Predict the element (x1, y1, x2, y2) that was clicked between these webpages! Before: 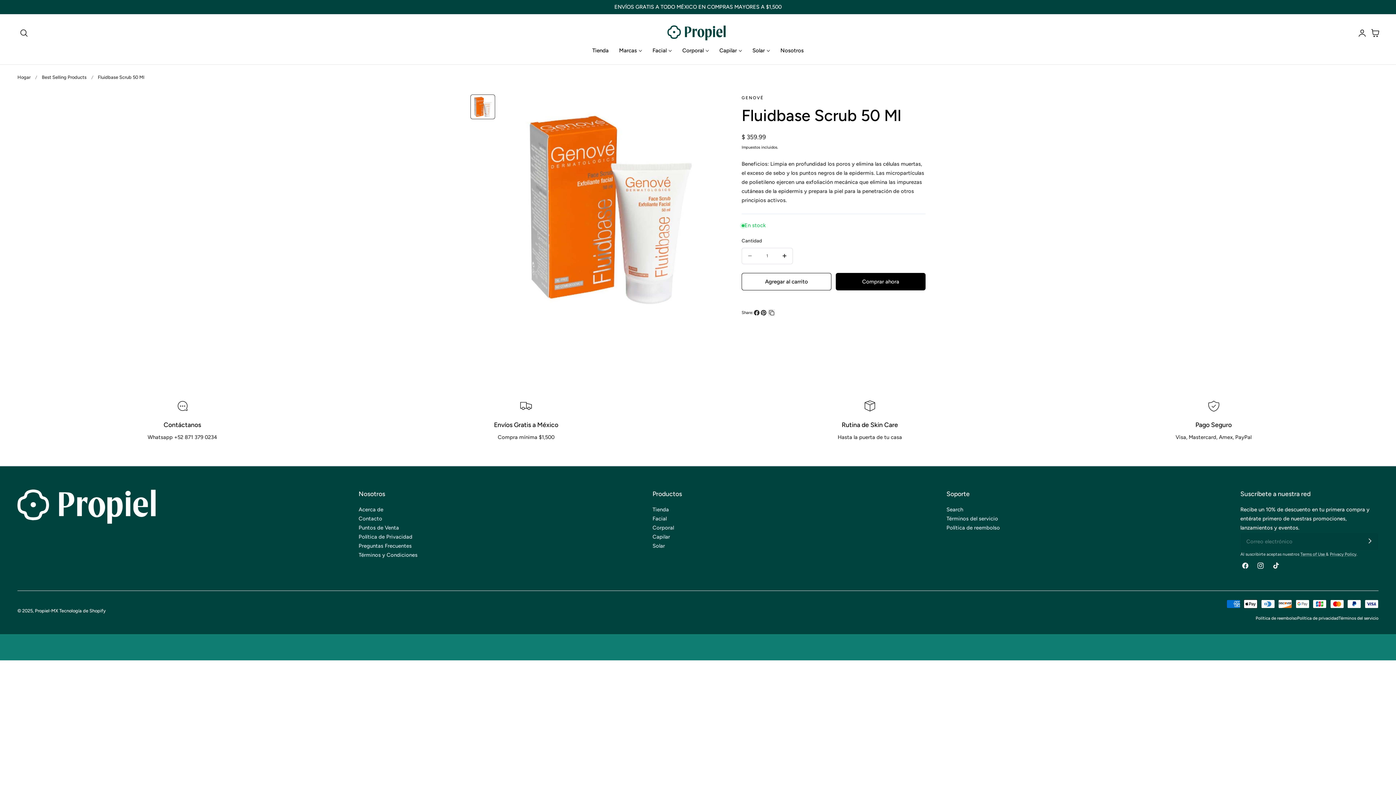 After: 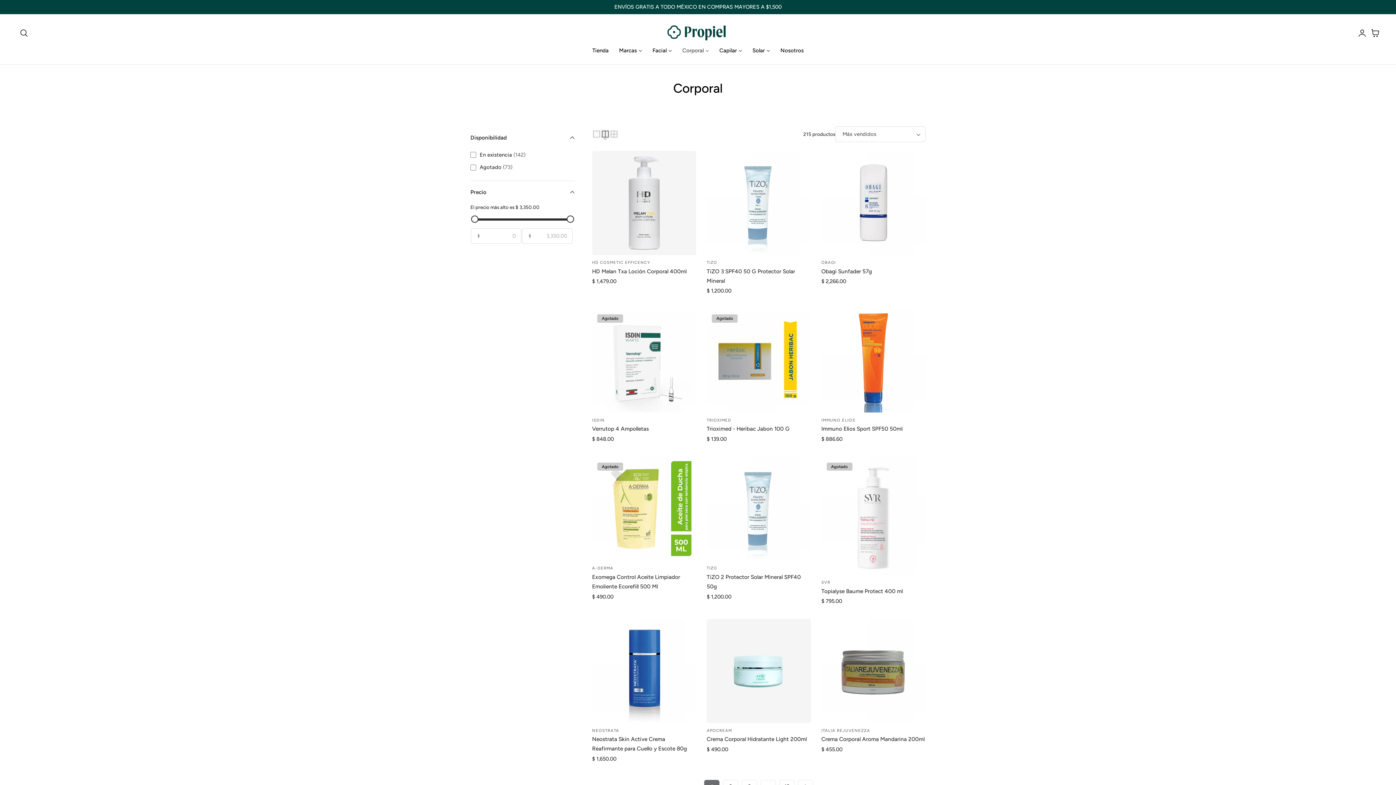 Action: bbox: (652, 523, 674, 532) label: Corporal